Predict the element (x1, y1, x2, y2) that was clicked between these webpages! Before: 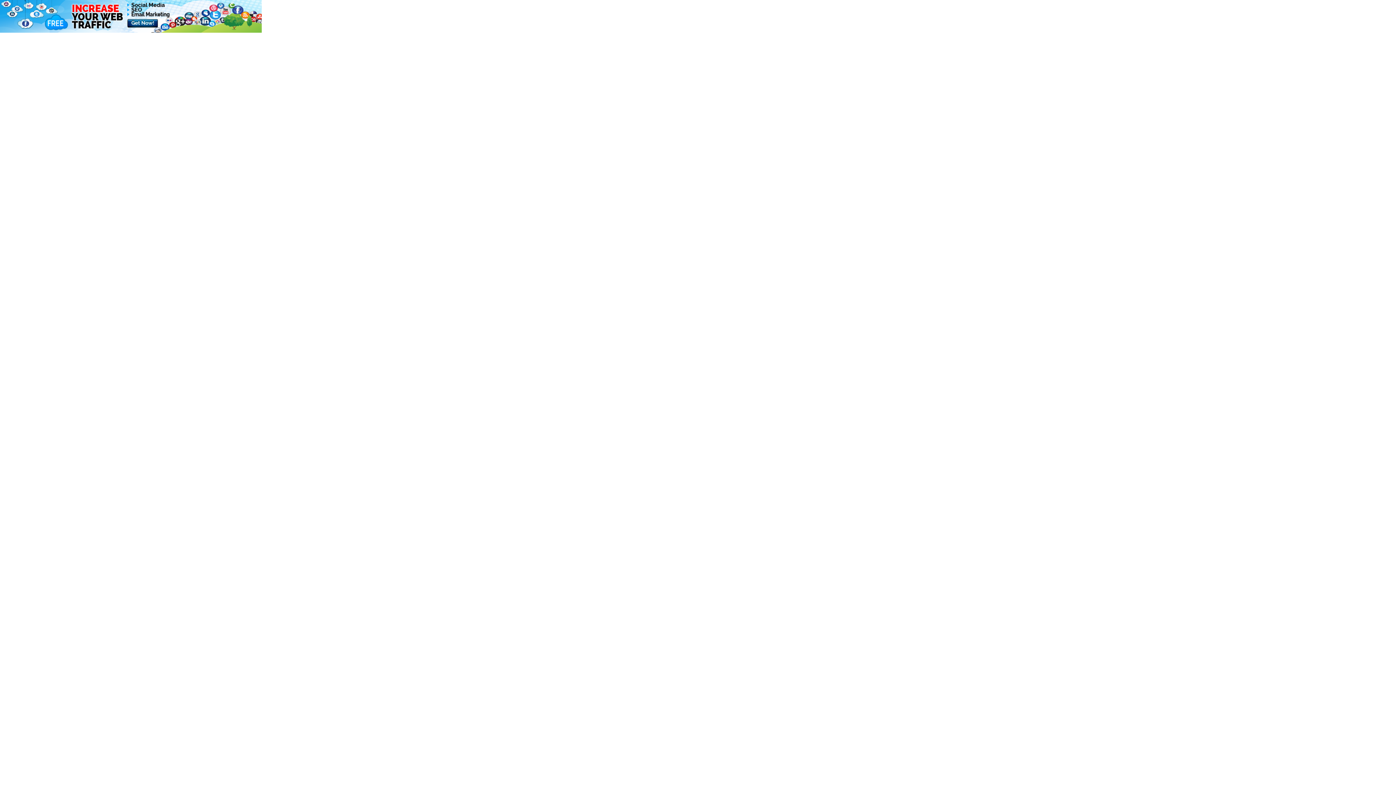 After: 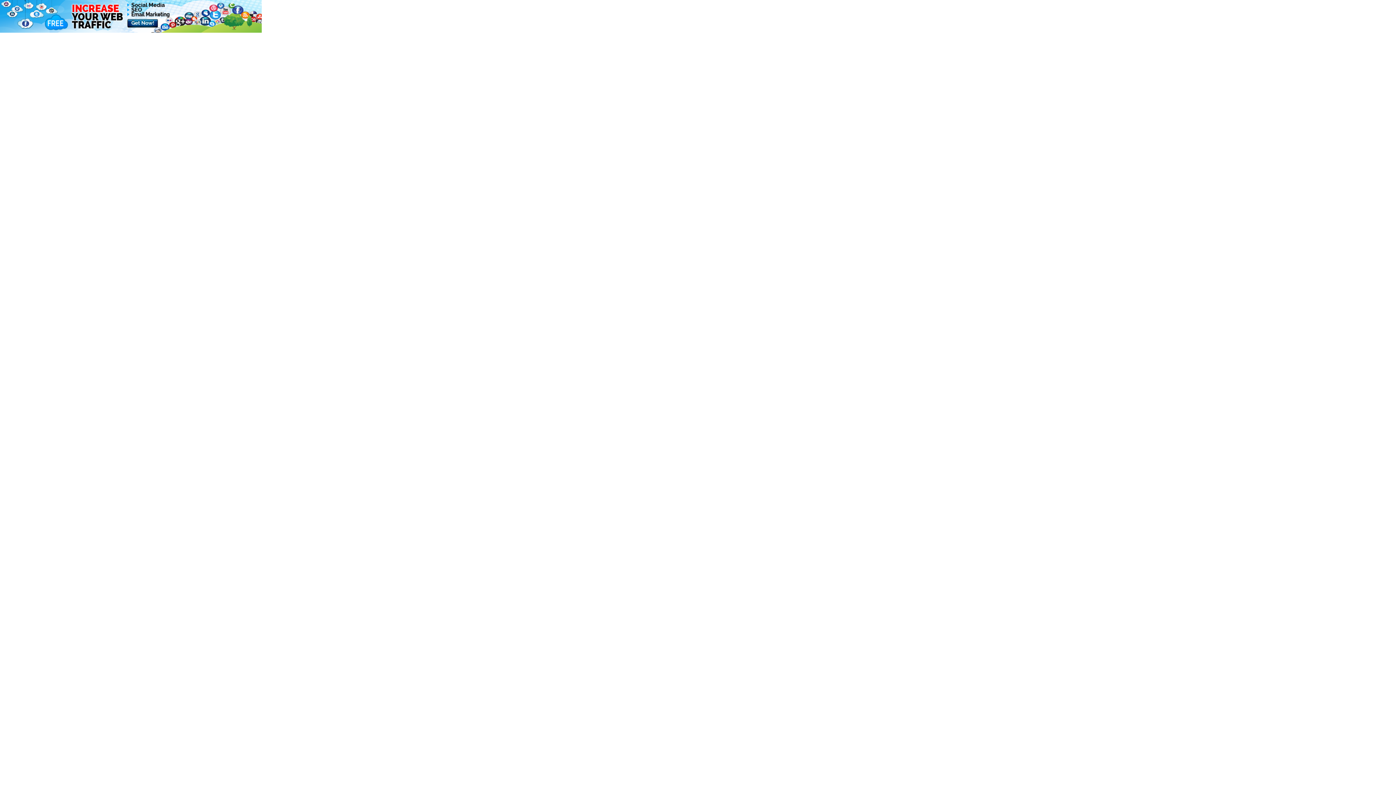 Action: bbox: (0, 27, 261, 33)